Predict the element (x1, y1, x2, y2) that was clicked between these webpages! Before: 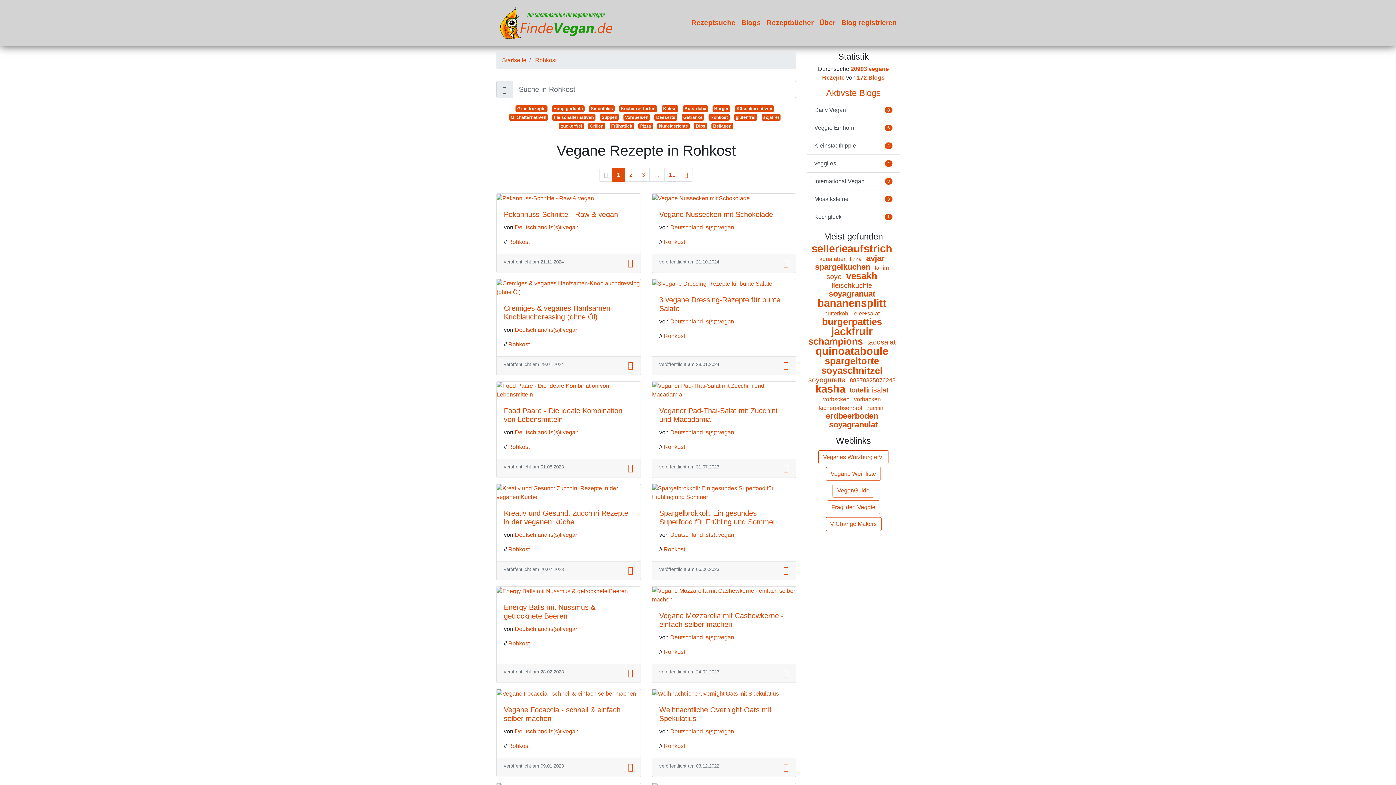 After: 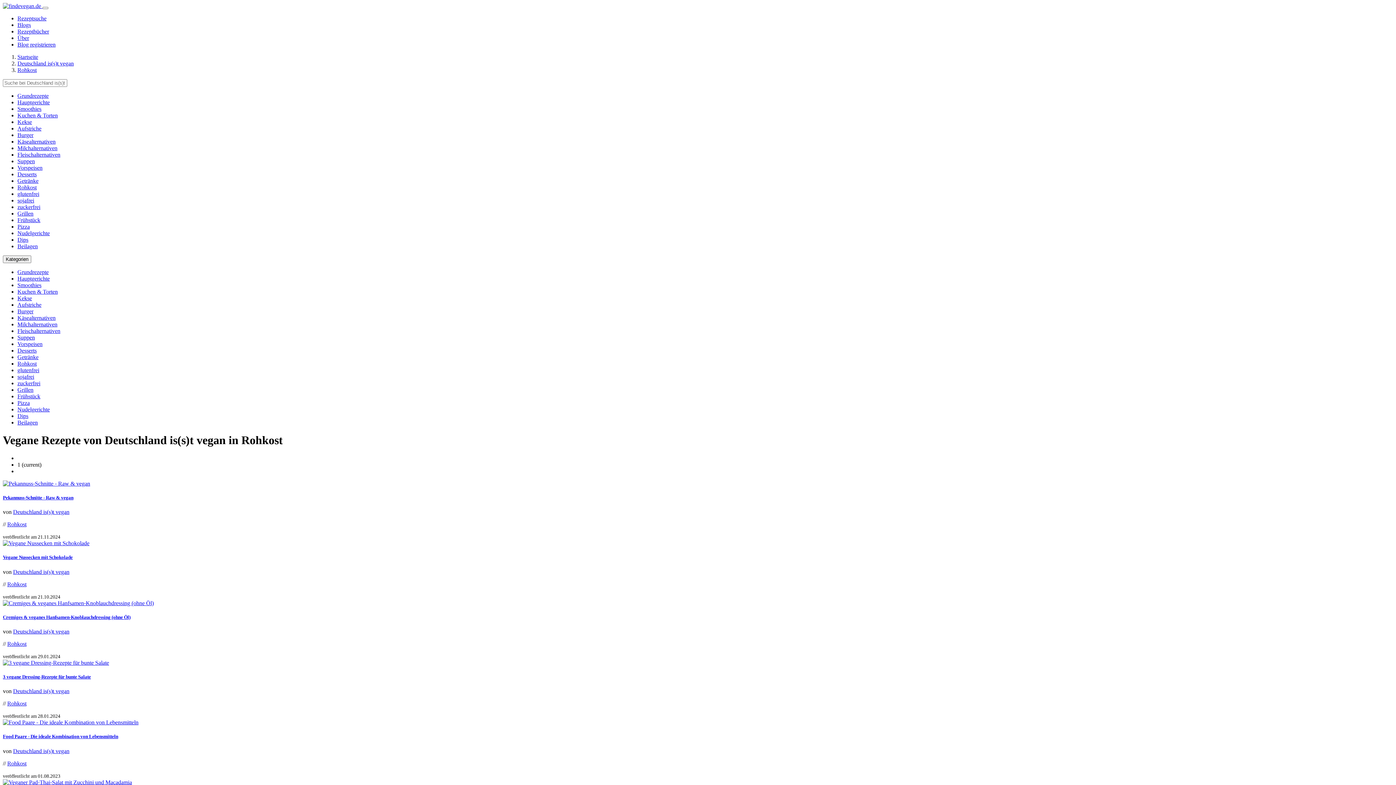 Action: bbox: (508, 341, 529, 347) label: Rohkost